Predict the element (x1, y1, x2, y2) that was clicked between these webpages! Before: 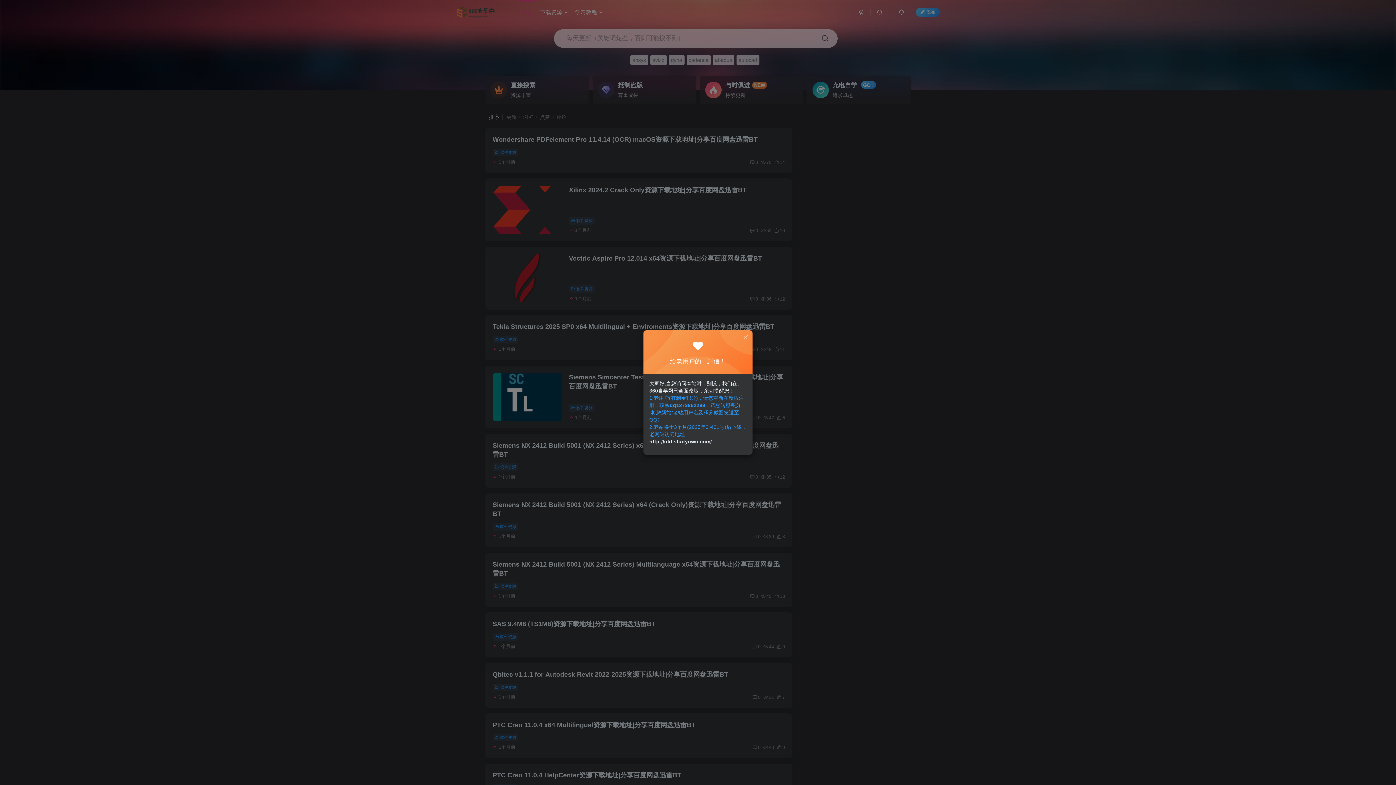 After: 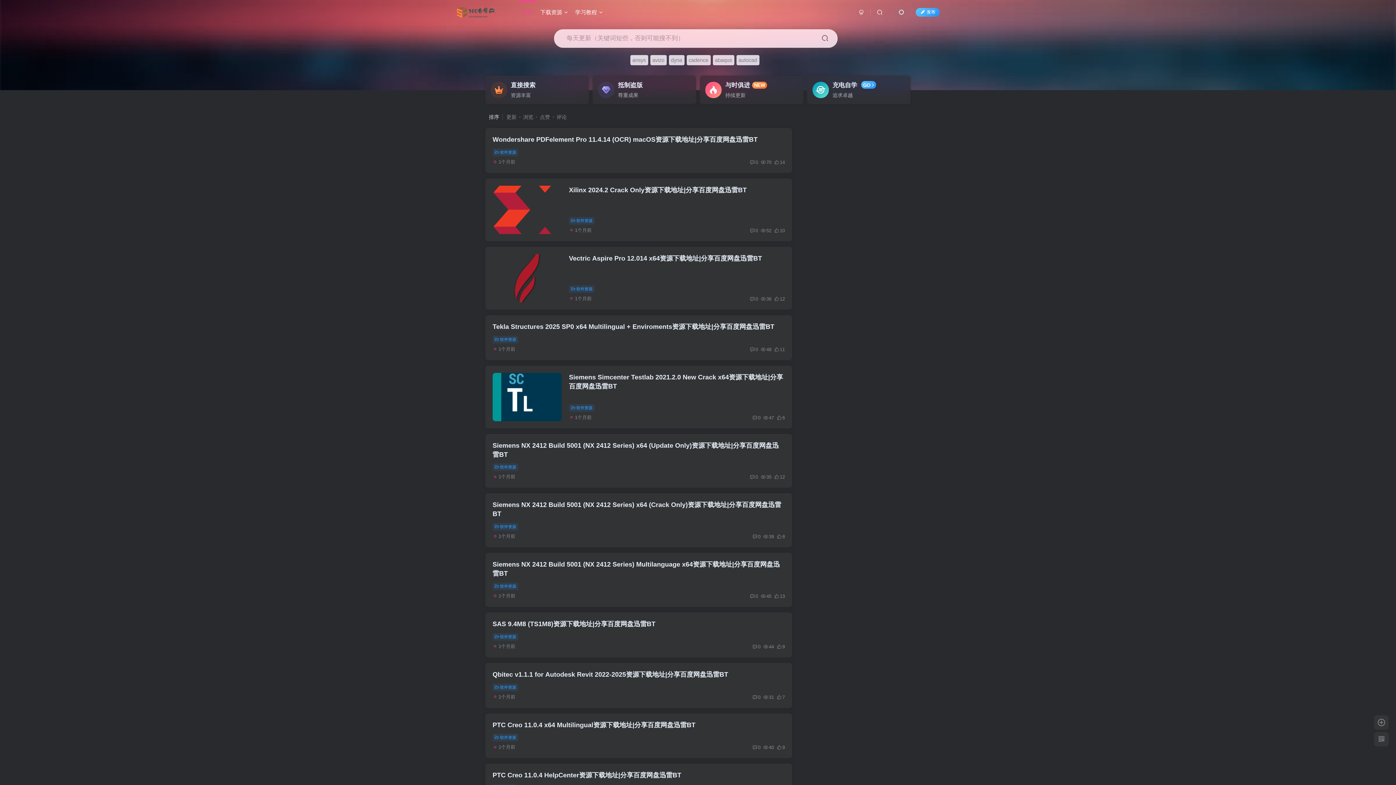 Action: bbox: (742, 334, 749, 340)